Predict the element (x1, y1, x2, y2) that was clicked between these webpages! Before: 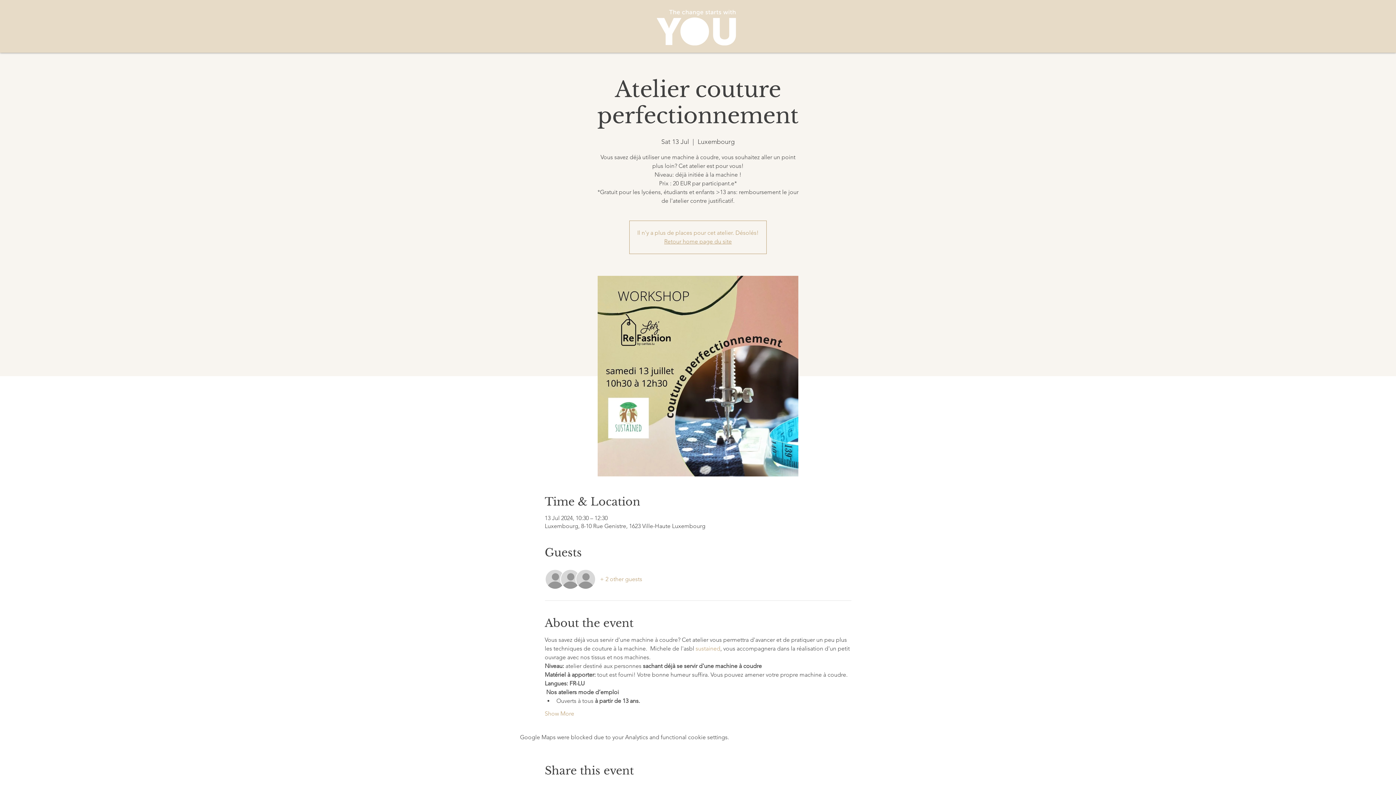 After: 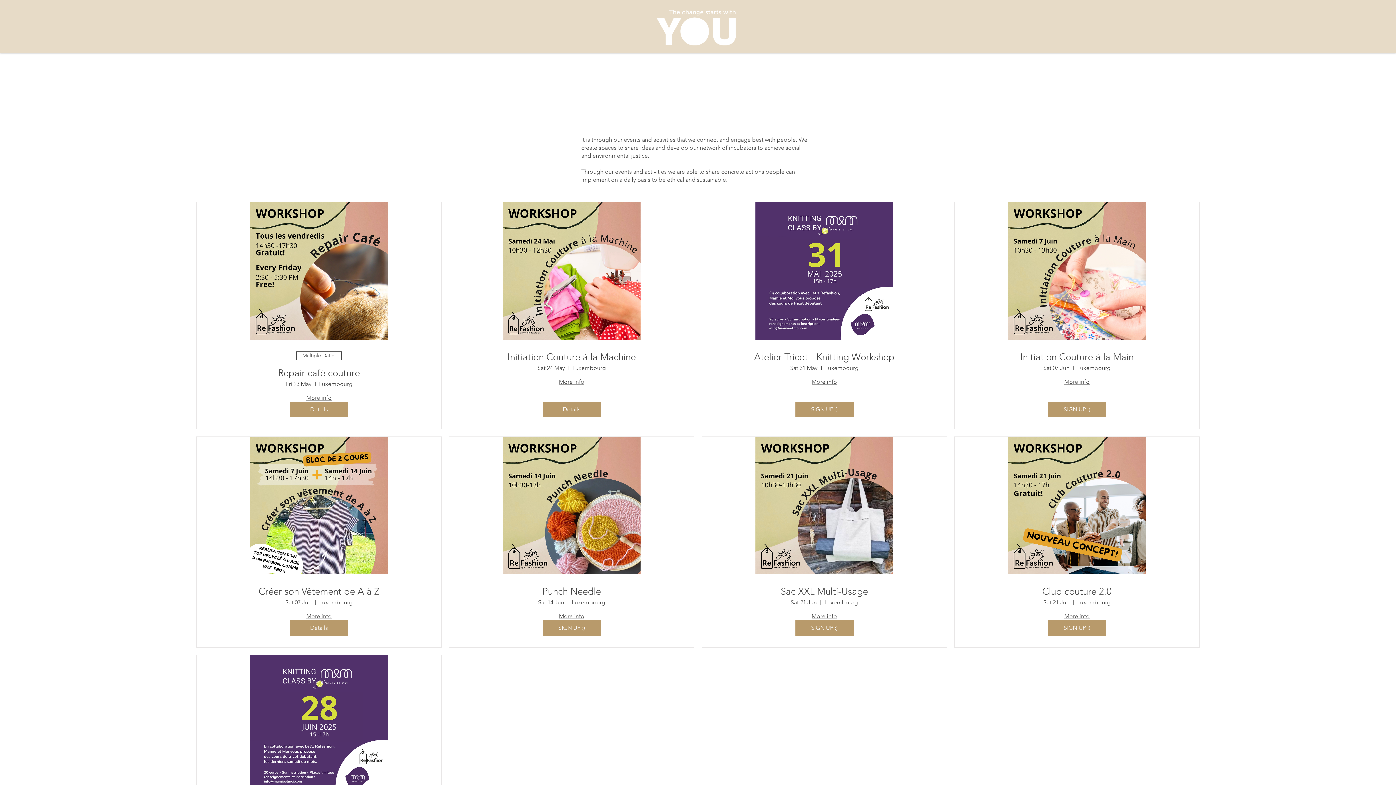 Action: label: Retour home page du site bbox: (664, 238, 732, 245)